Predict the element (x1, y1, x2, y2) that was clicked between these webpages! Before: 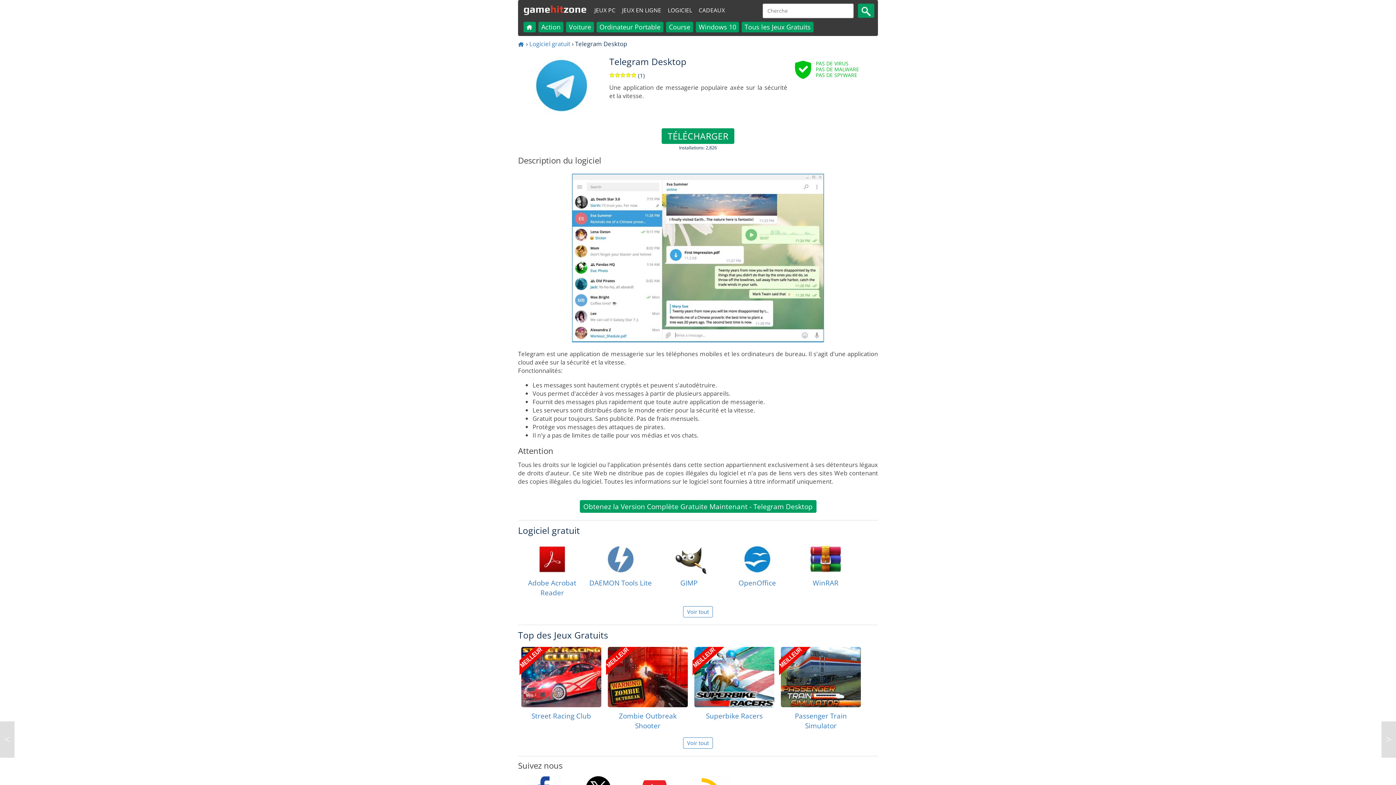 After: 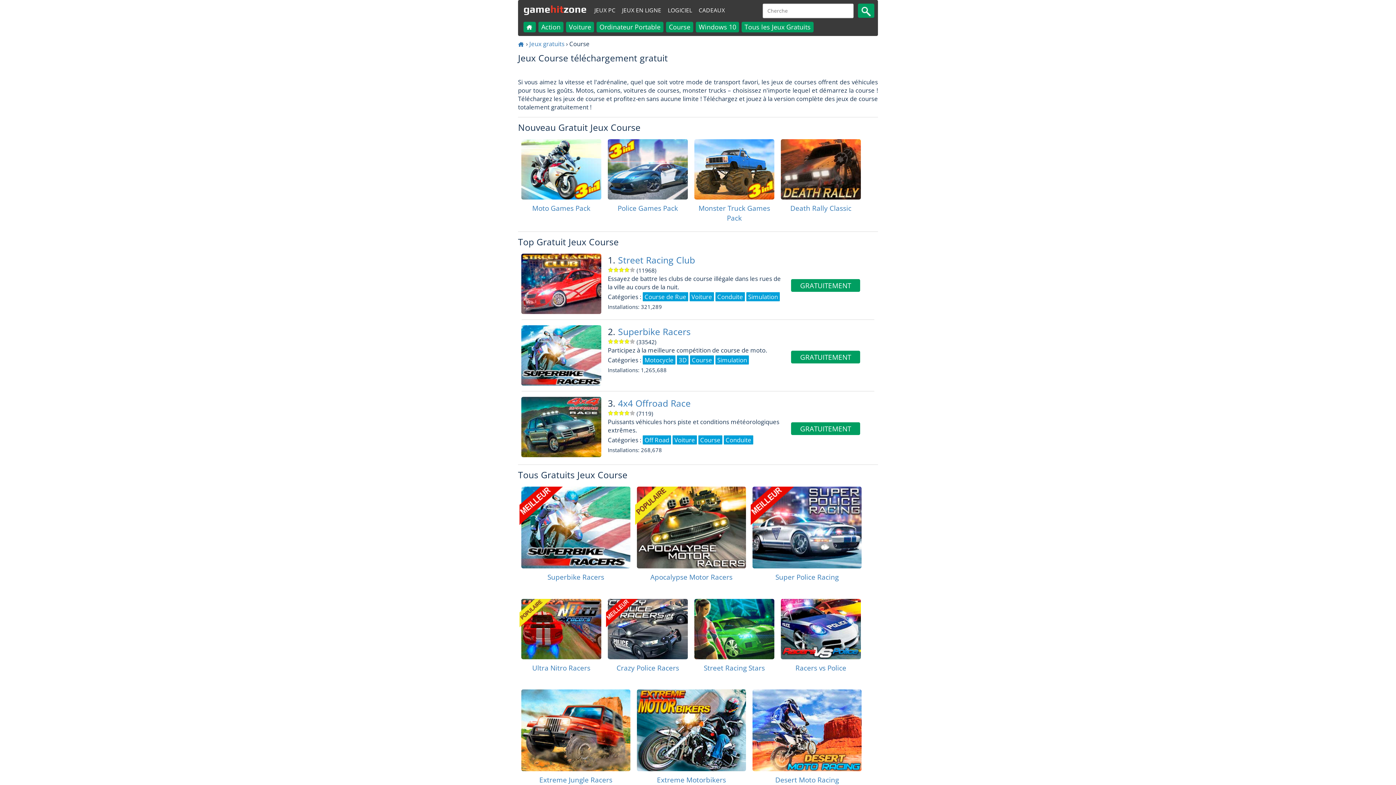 Action: label: Course bbox: (666, 21, 693, 32)